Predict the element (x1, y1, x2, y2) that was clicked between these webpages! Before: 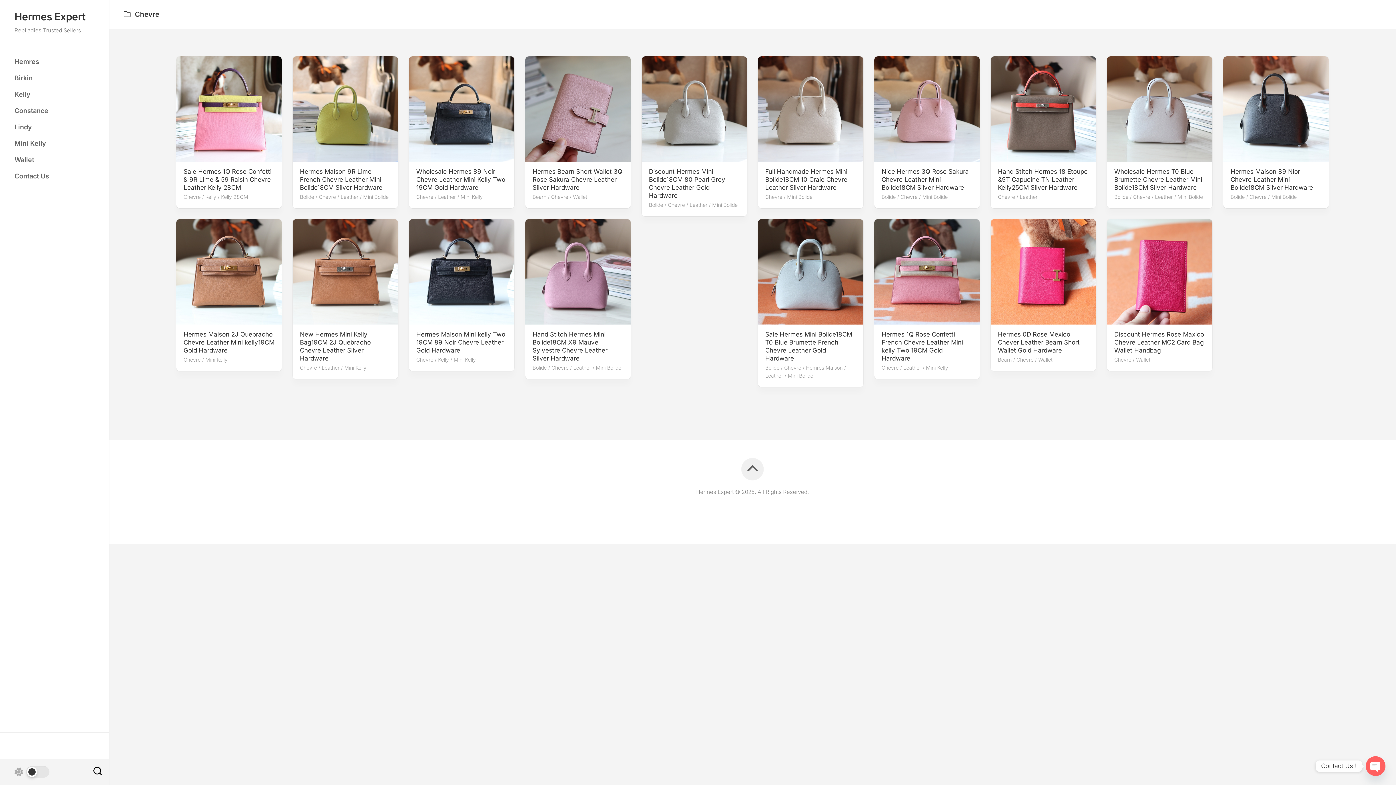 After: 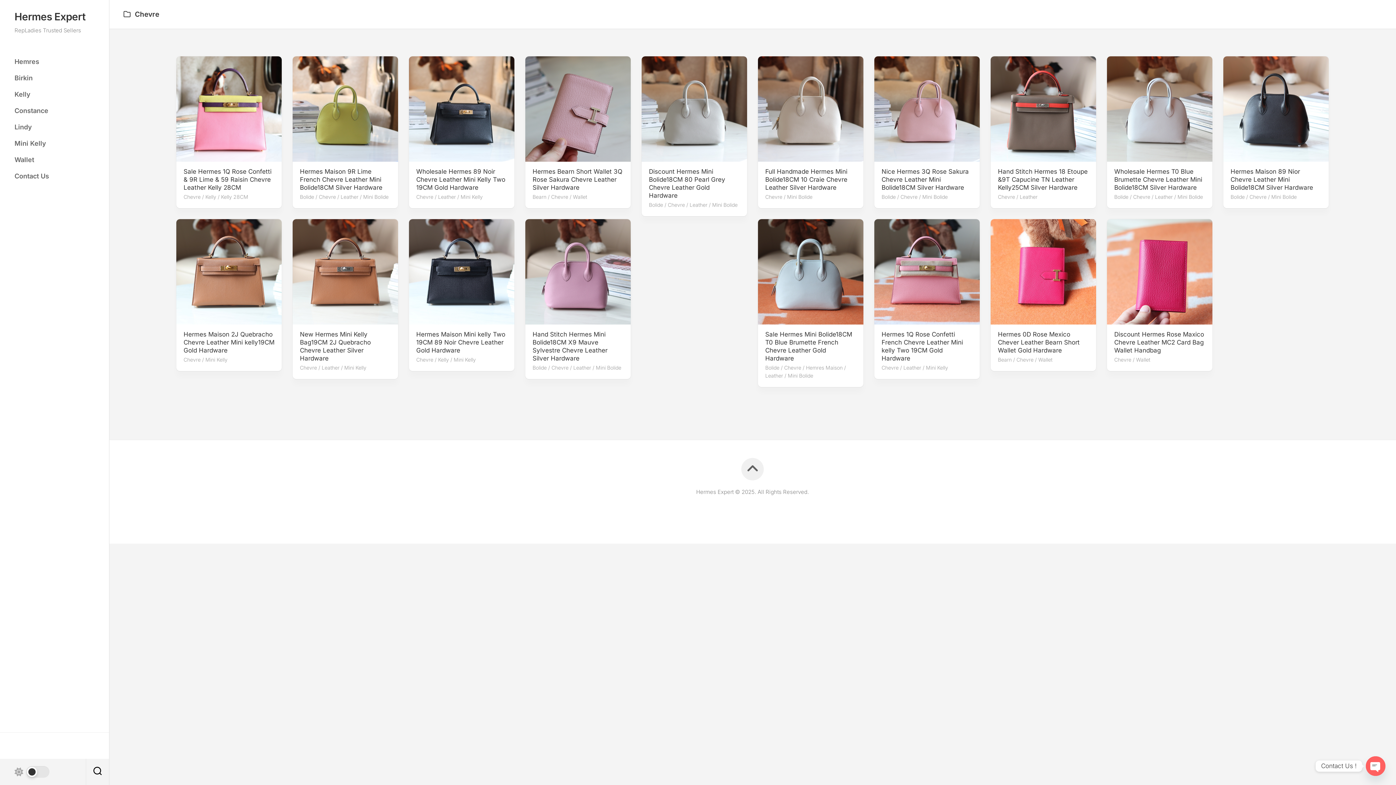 Action: label: Chevre bbox: (416, 193, 433, 200)